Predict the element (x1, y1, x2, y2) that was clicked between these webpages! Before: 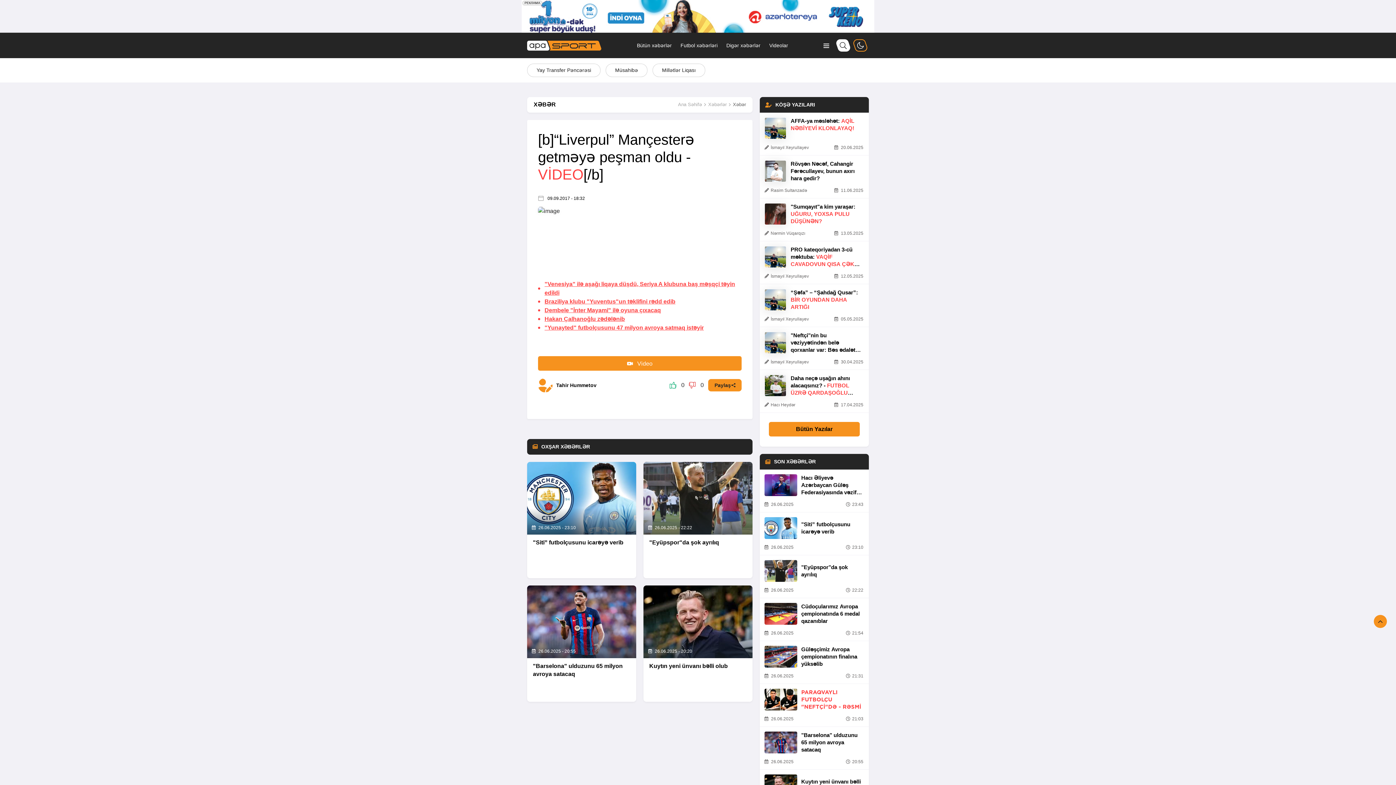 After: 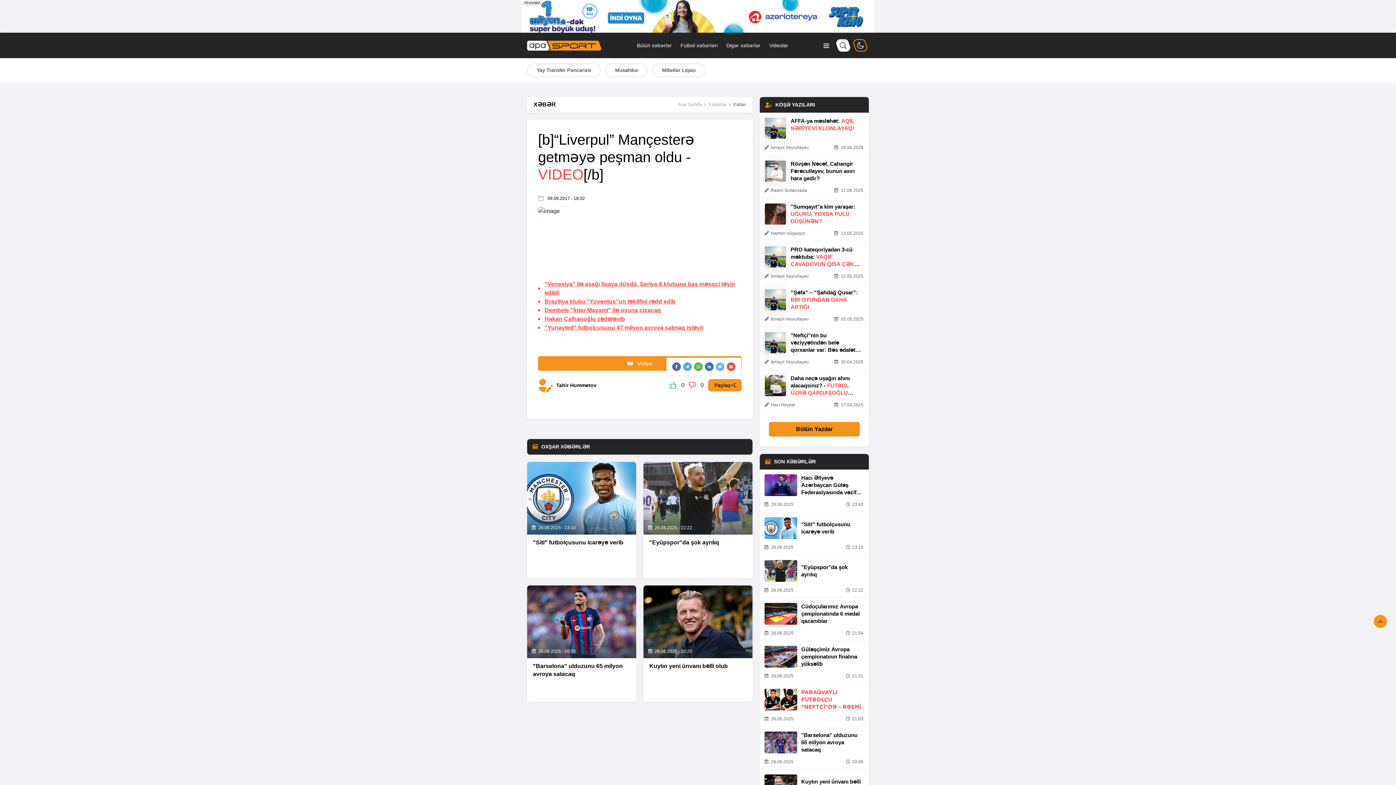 Action: label: Paylaş bbox: (708, 379, 741, 391)